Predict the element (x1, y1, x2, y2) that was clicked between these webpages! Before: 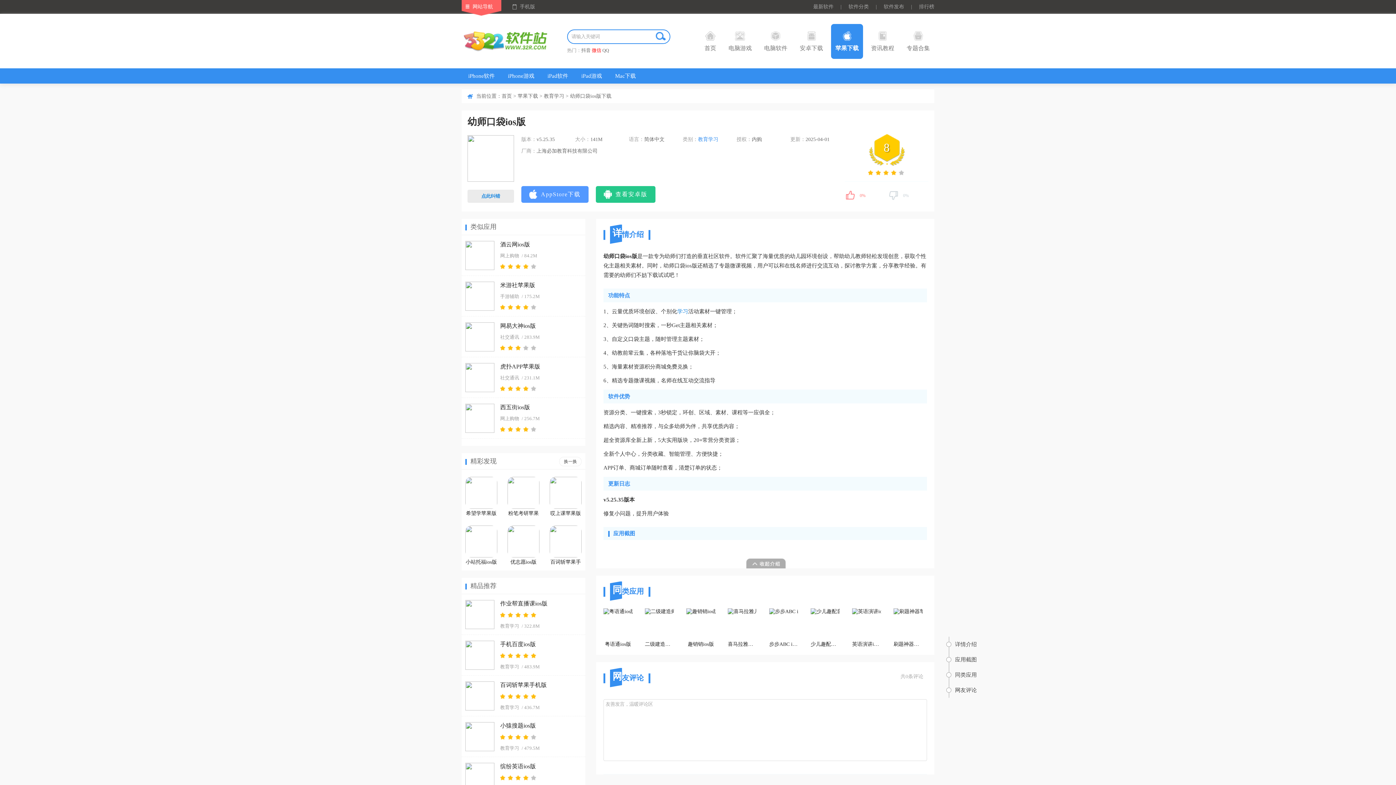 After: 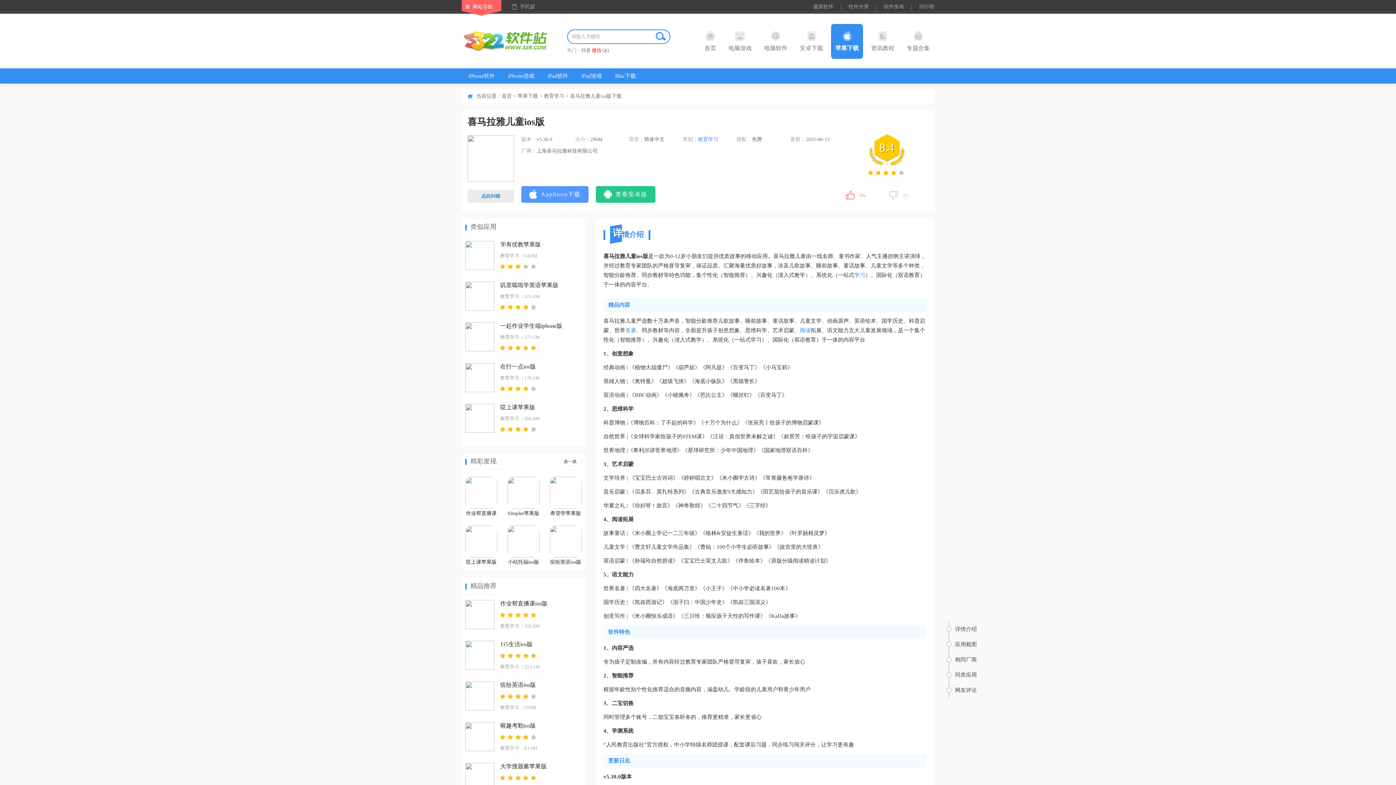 Action: label: 
喜马拉雅儿童ios版 bbox: (728, 608, 757, 648)